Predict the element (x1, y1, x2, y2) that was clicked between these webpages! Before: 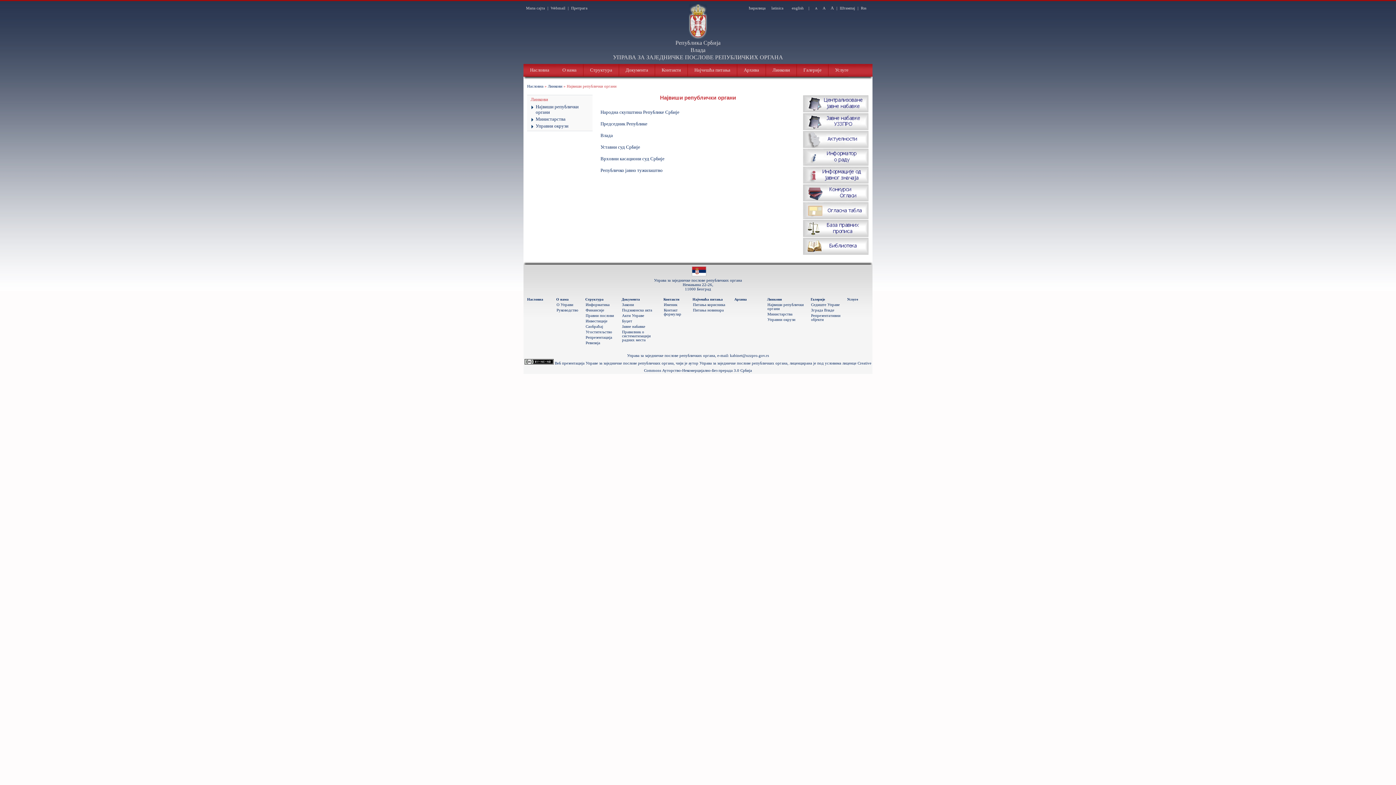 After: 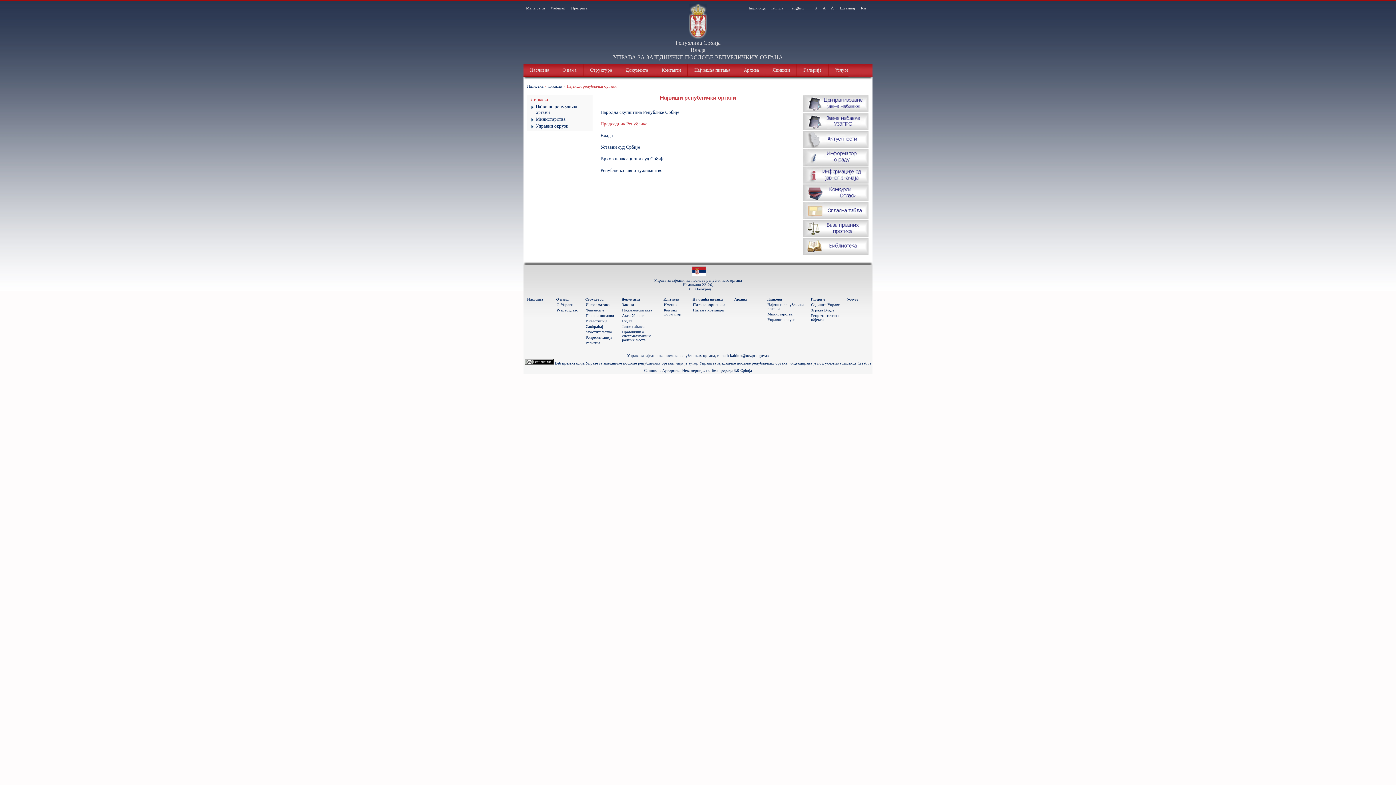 Action: bbox: (600, 121, 647, 126) label: Председник Републике